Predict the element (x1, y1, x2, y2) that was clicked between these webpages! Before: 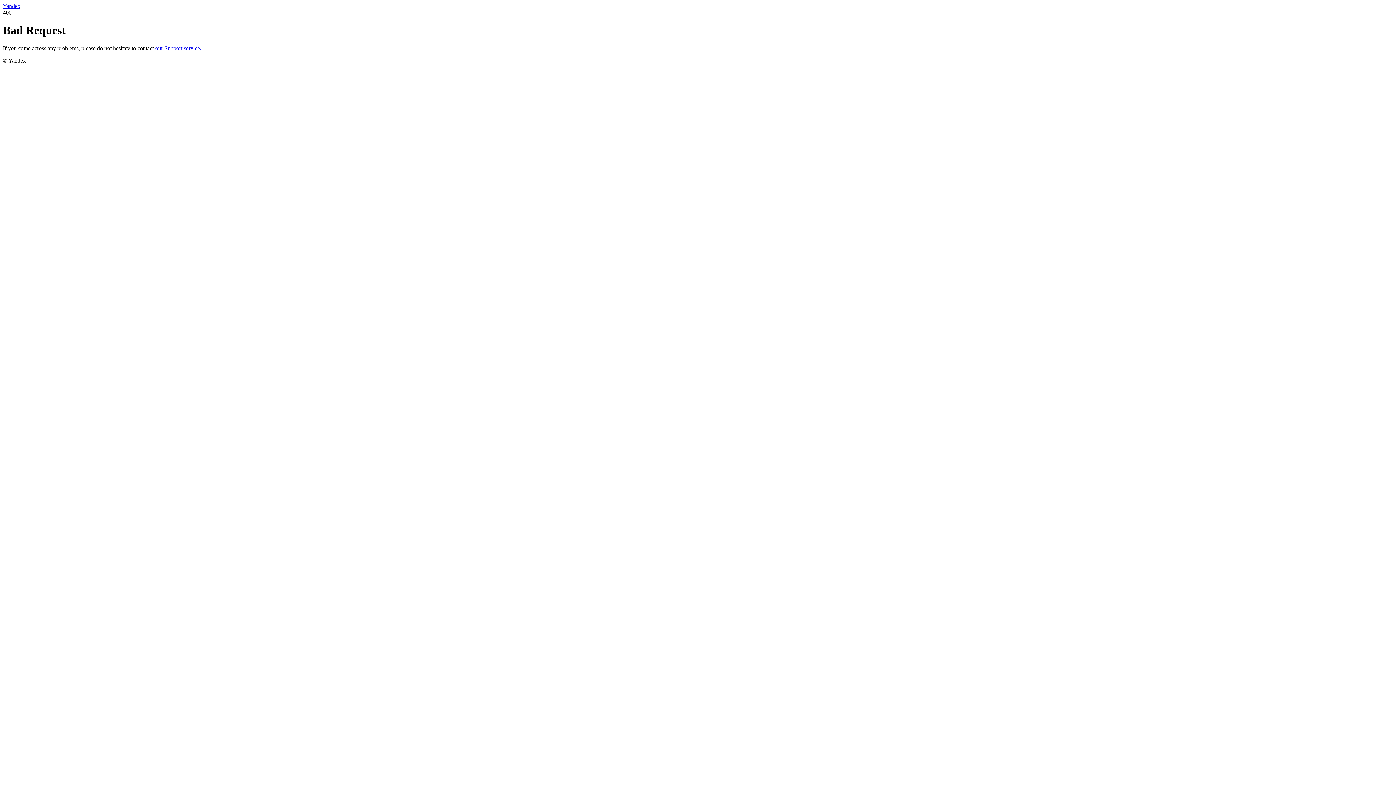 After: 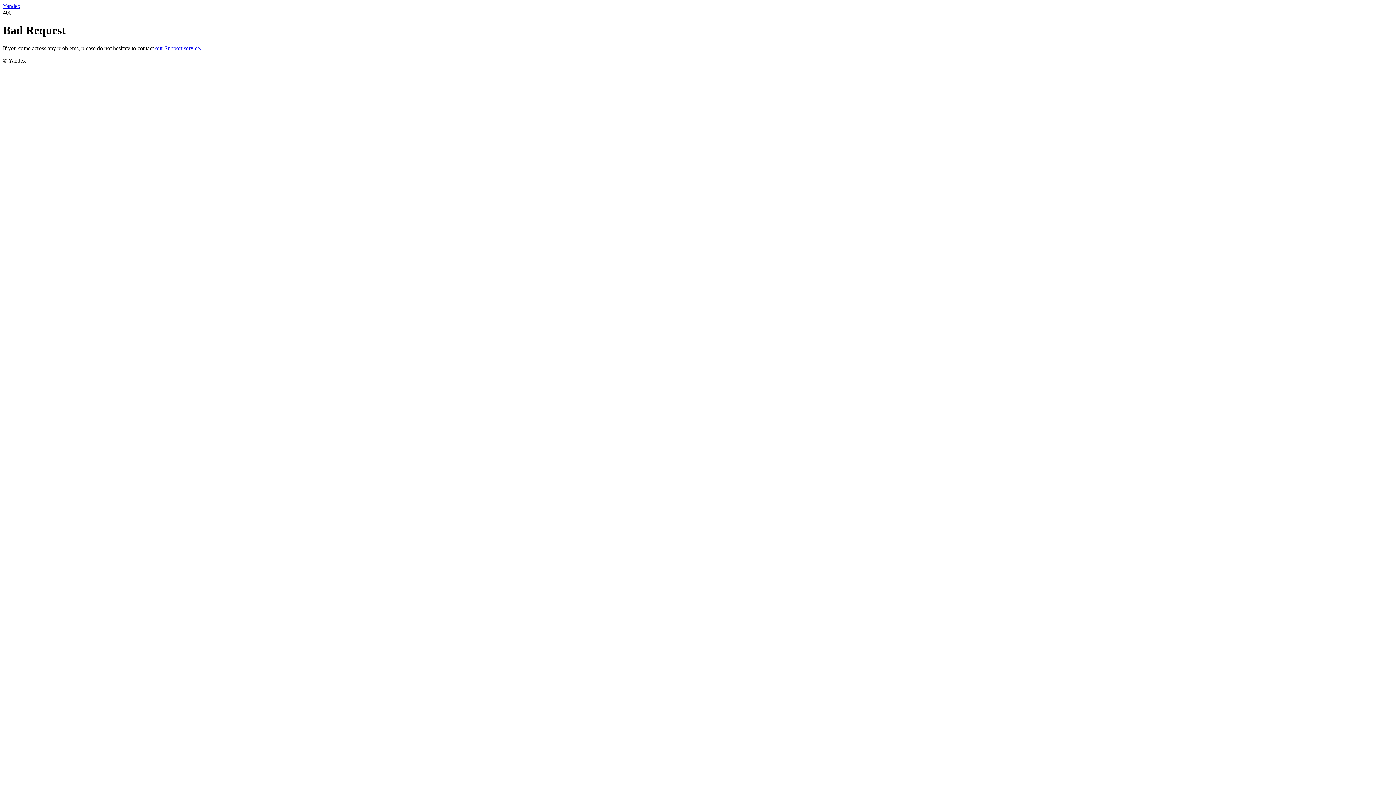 Action: label: Yandex bbox: (2, 2, 20, 9)